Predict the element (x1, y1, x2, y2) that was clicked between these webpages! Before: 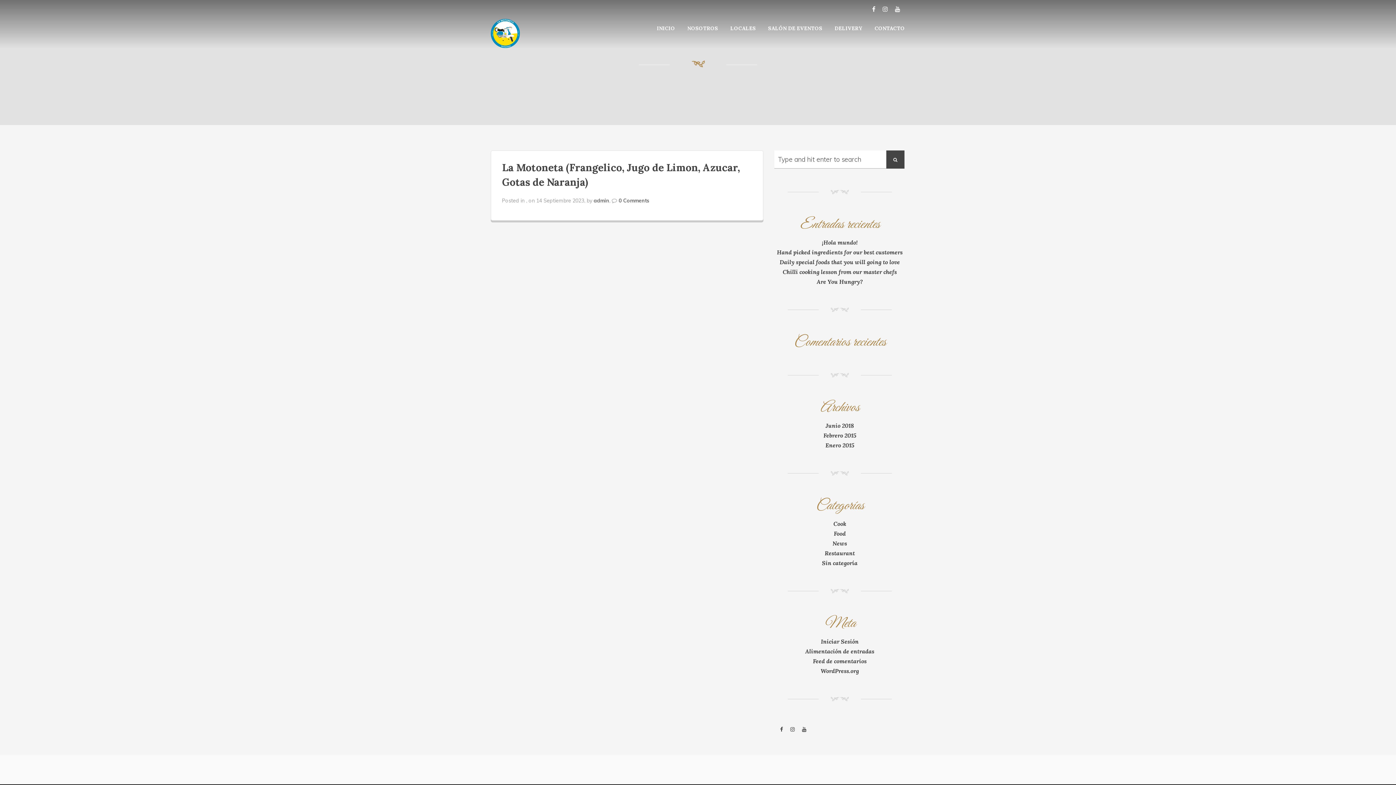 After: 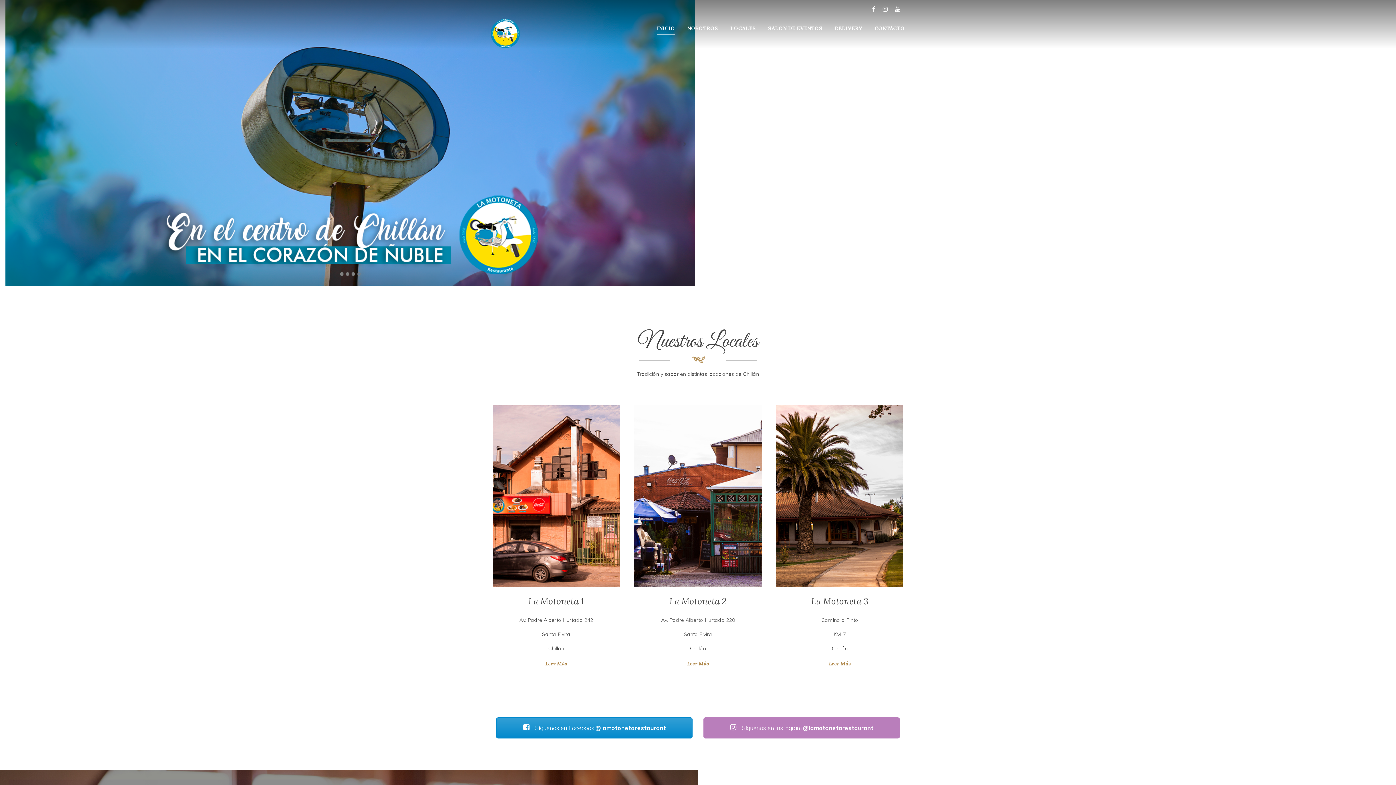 Action: bbox: (490, 18, 520, 48)